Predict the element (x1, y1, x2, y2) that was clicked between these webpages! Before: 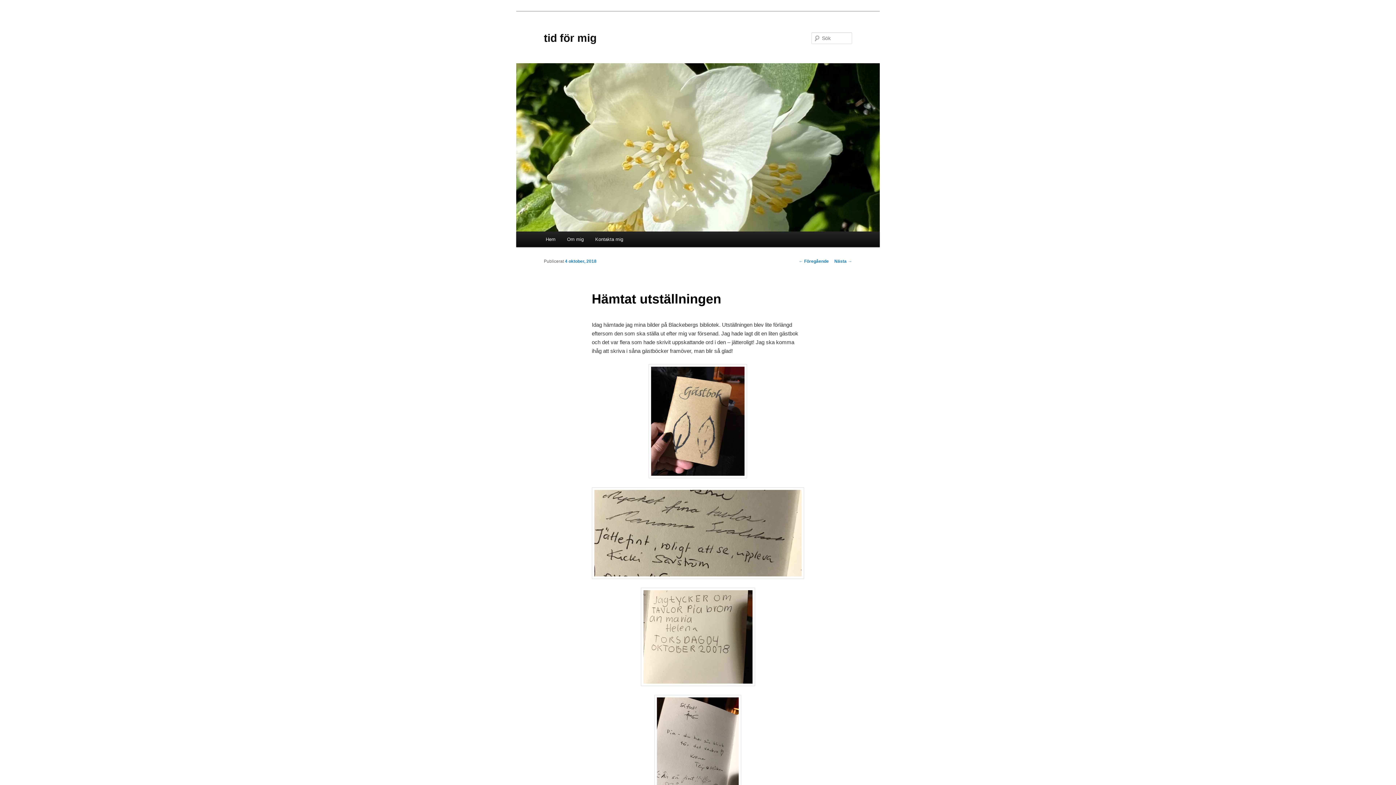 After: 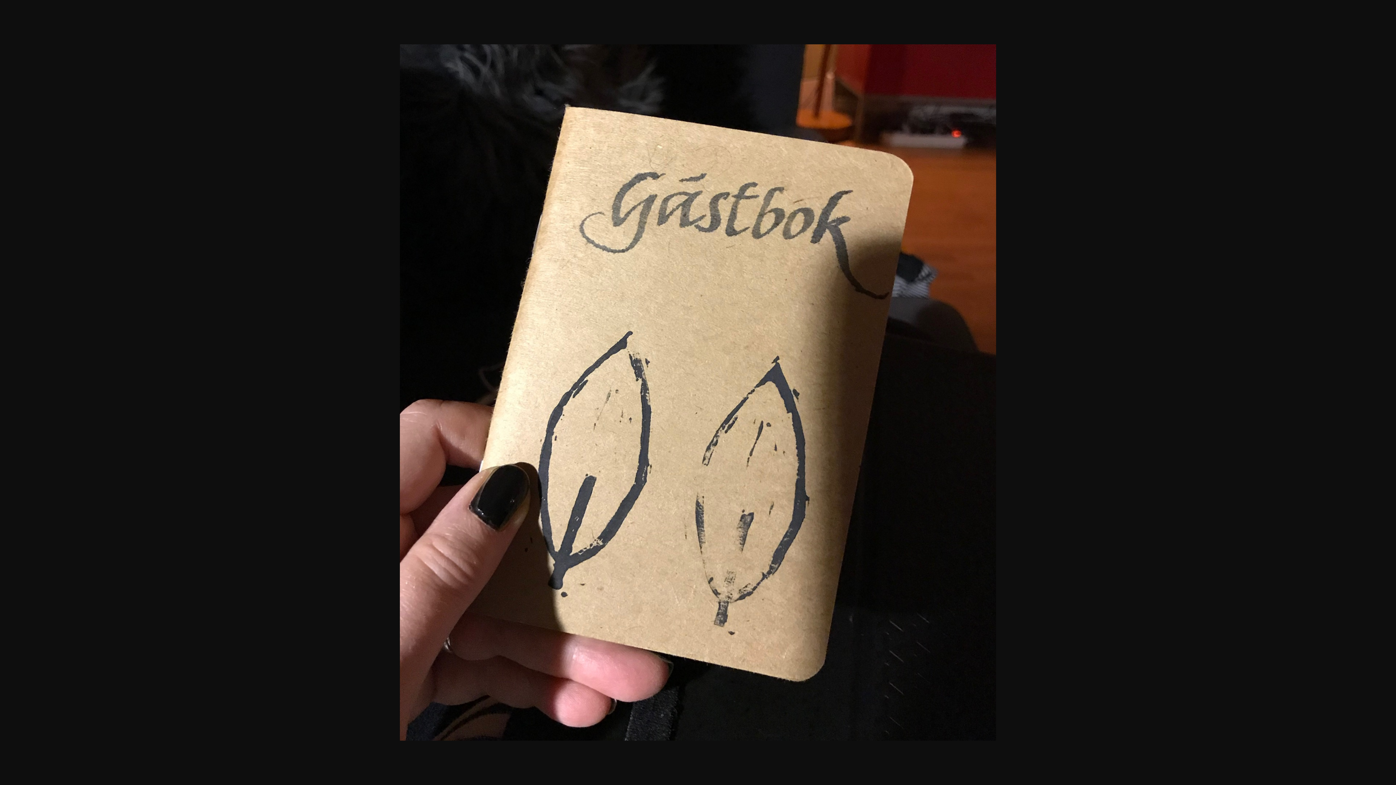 Action: bbox: (591, 364, 804, 478)